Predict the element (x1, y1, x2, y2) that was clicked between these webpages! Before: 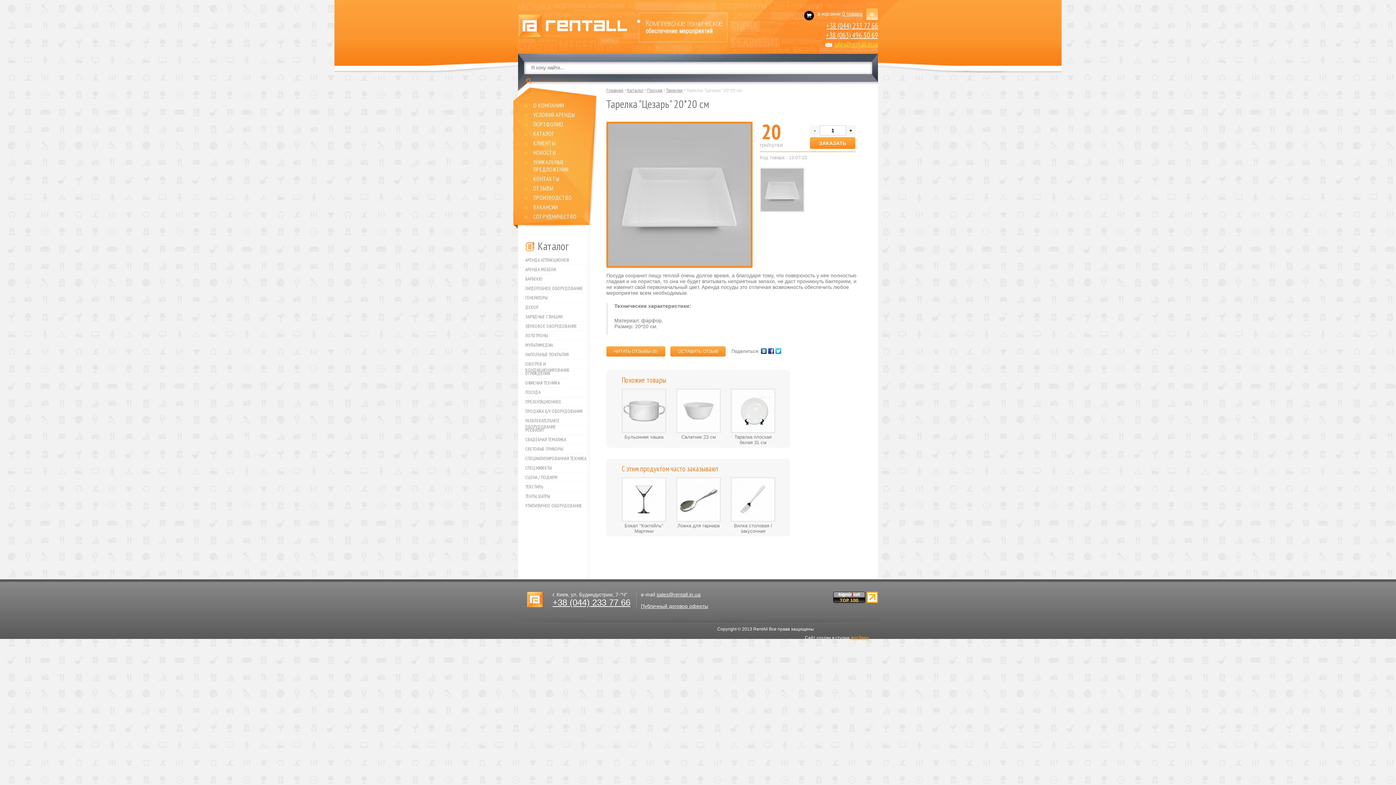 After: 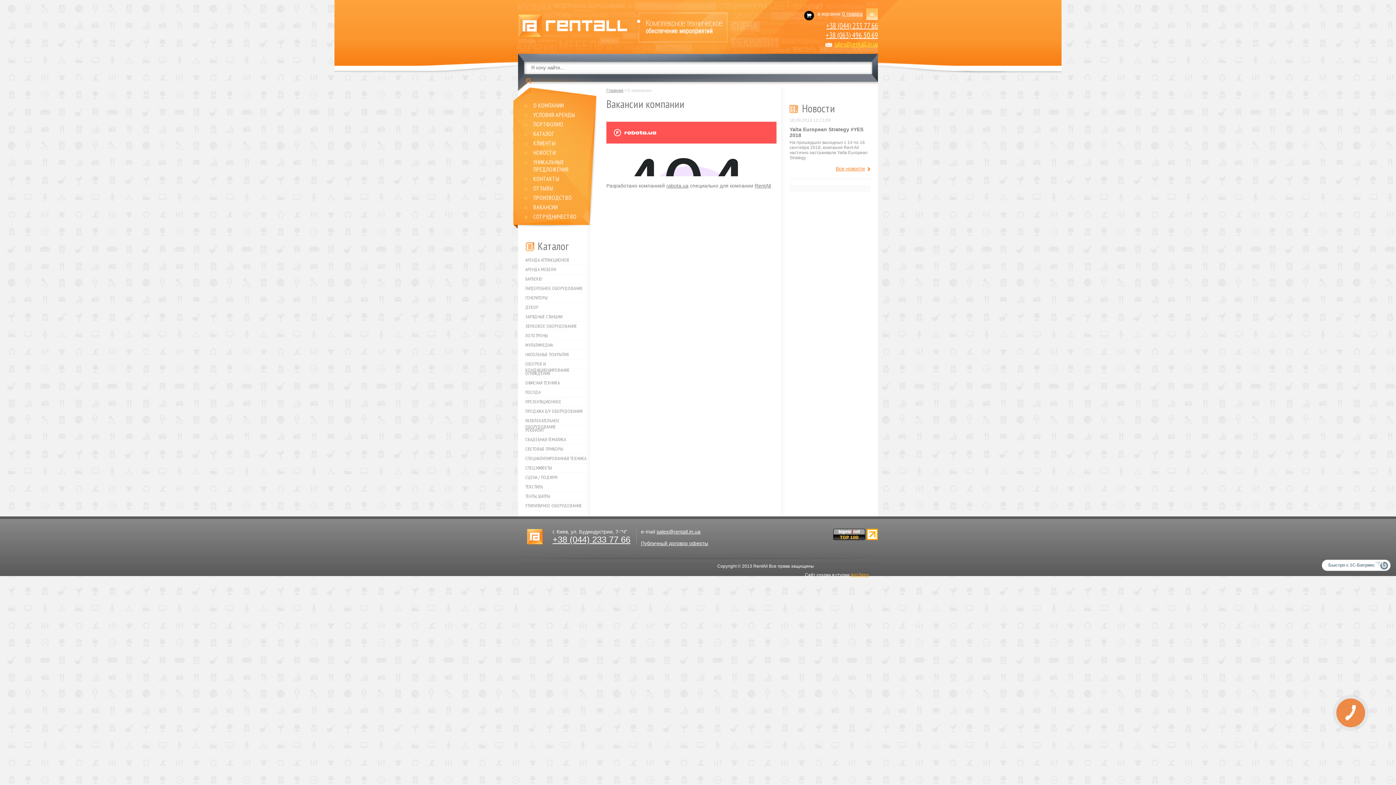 Action: bbox: (533, 203, 557, 210) label: ВАКАНСИИ